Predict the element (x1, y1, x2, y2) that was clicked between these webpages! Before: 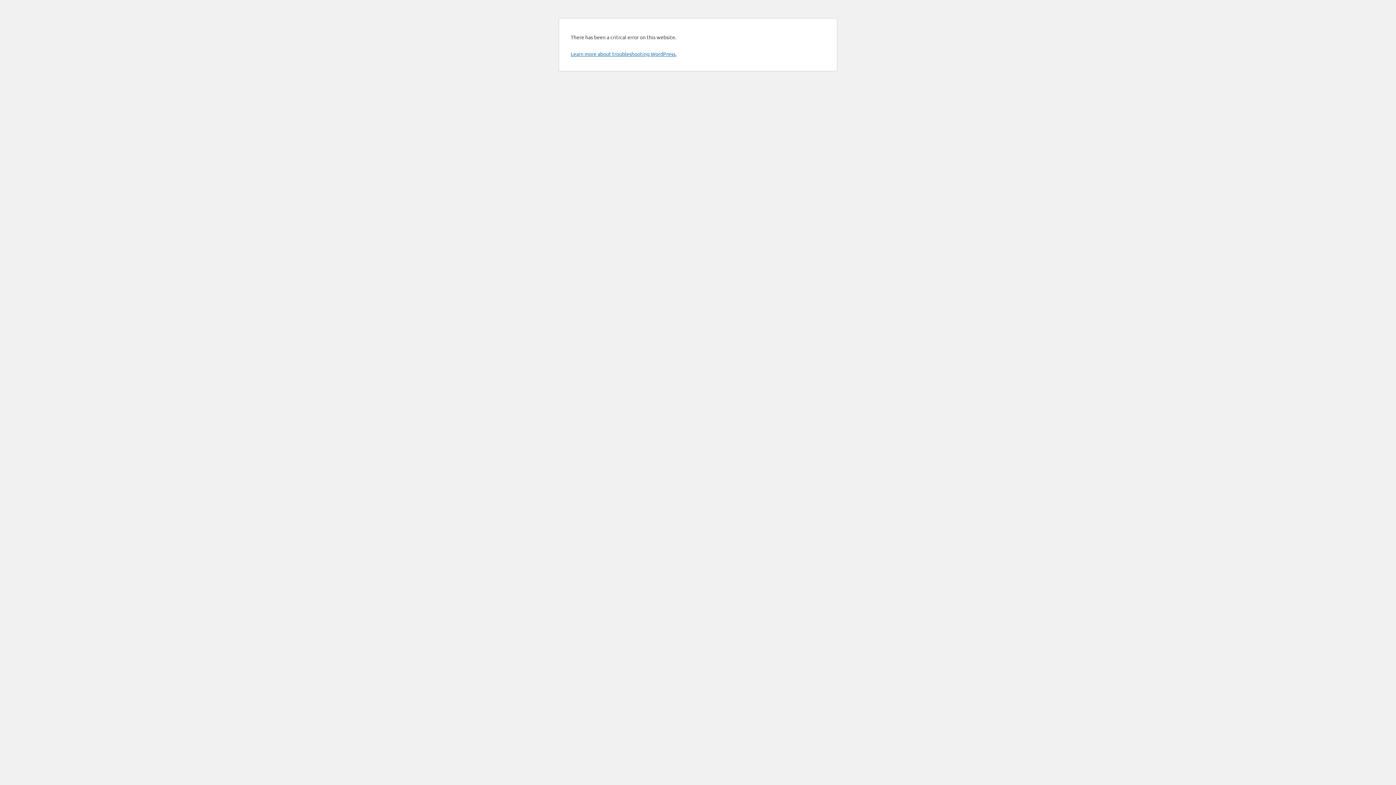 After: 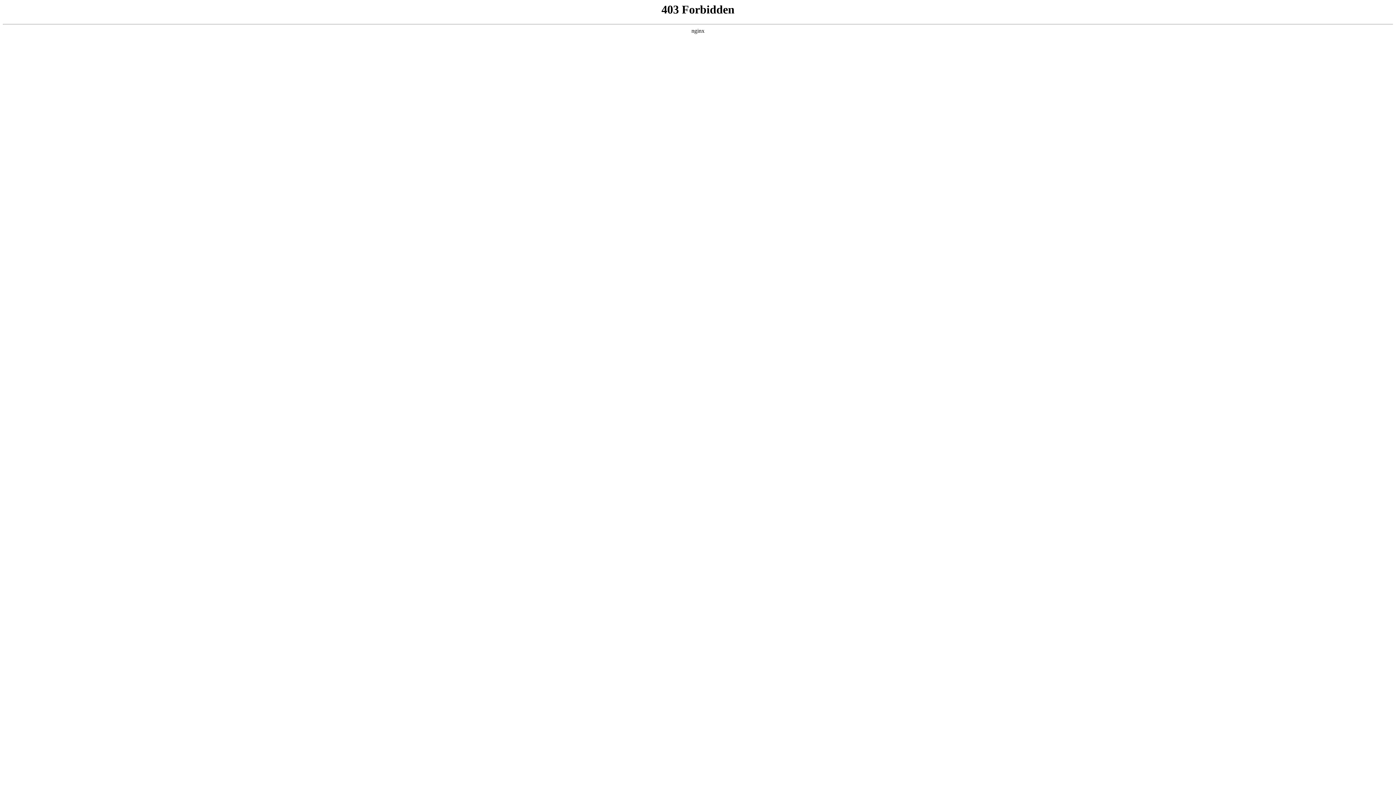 Action: label: Learn more about troubleshooting WordPress. bbox: (570, 50, 676, 57)